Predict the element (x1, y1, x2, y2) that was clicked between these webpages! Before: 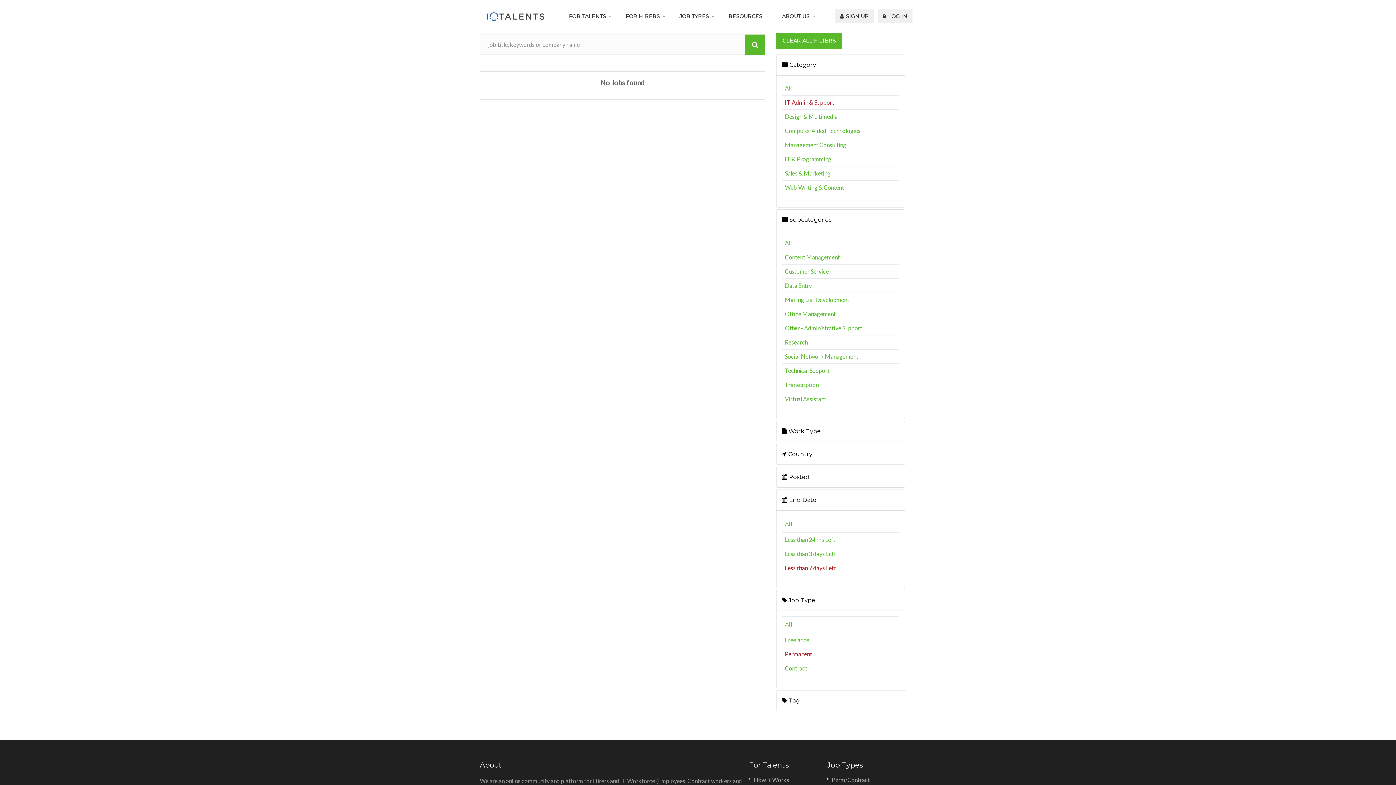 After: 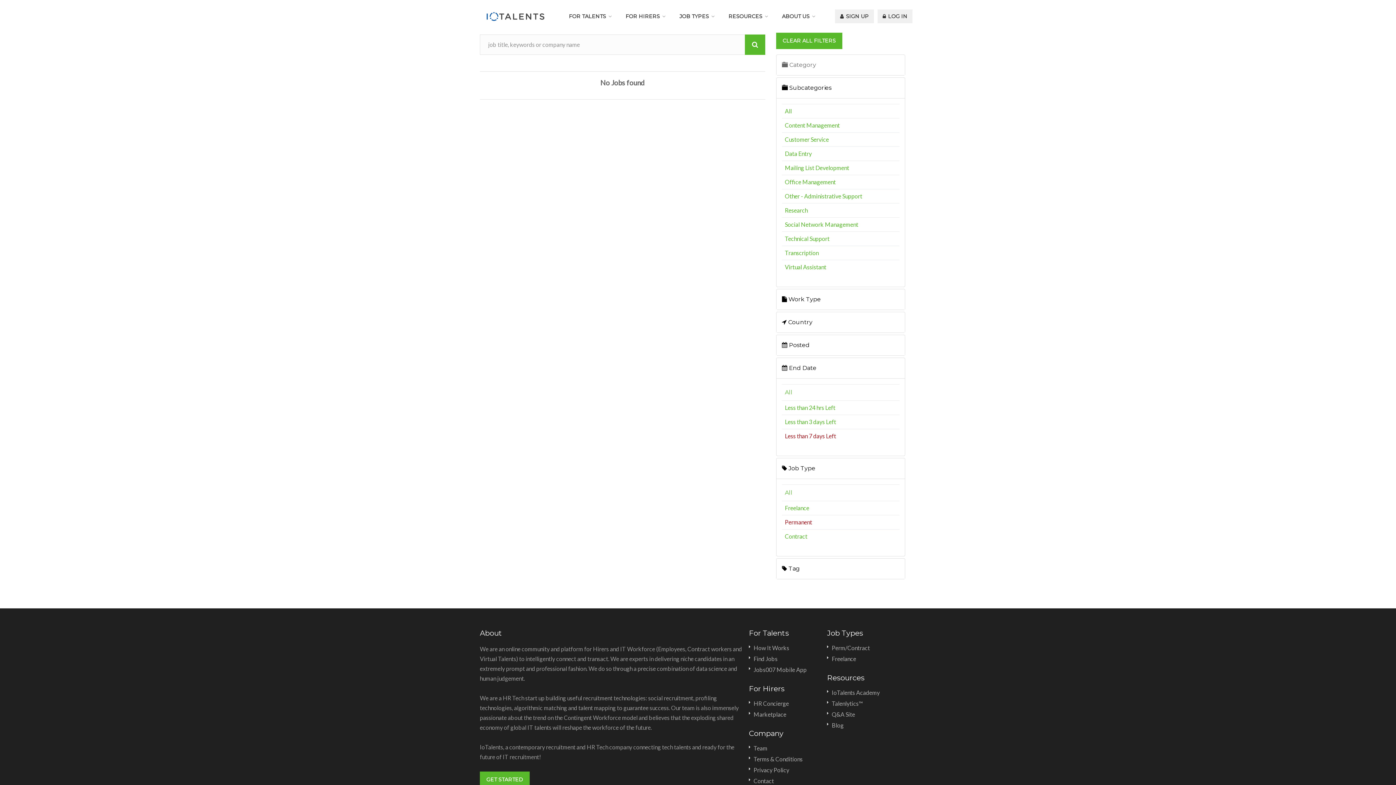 Action: label:  Category bbox: (782, 61, 816, 68)